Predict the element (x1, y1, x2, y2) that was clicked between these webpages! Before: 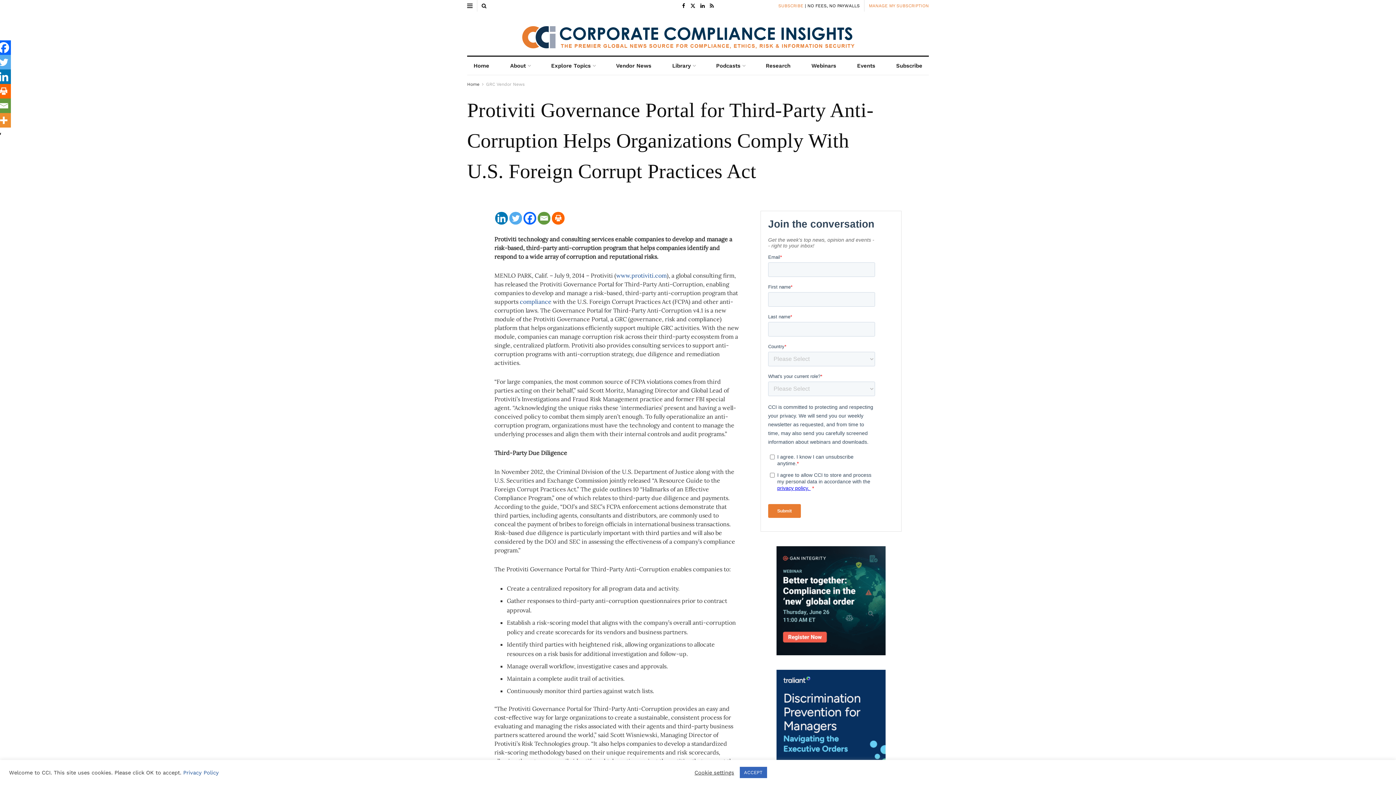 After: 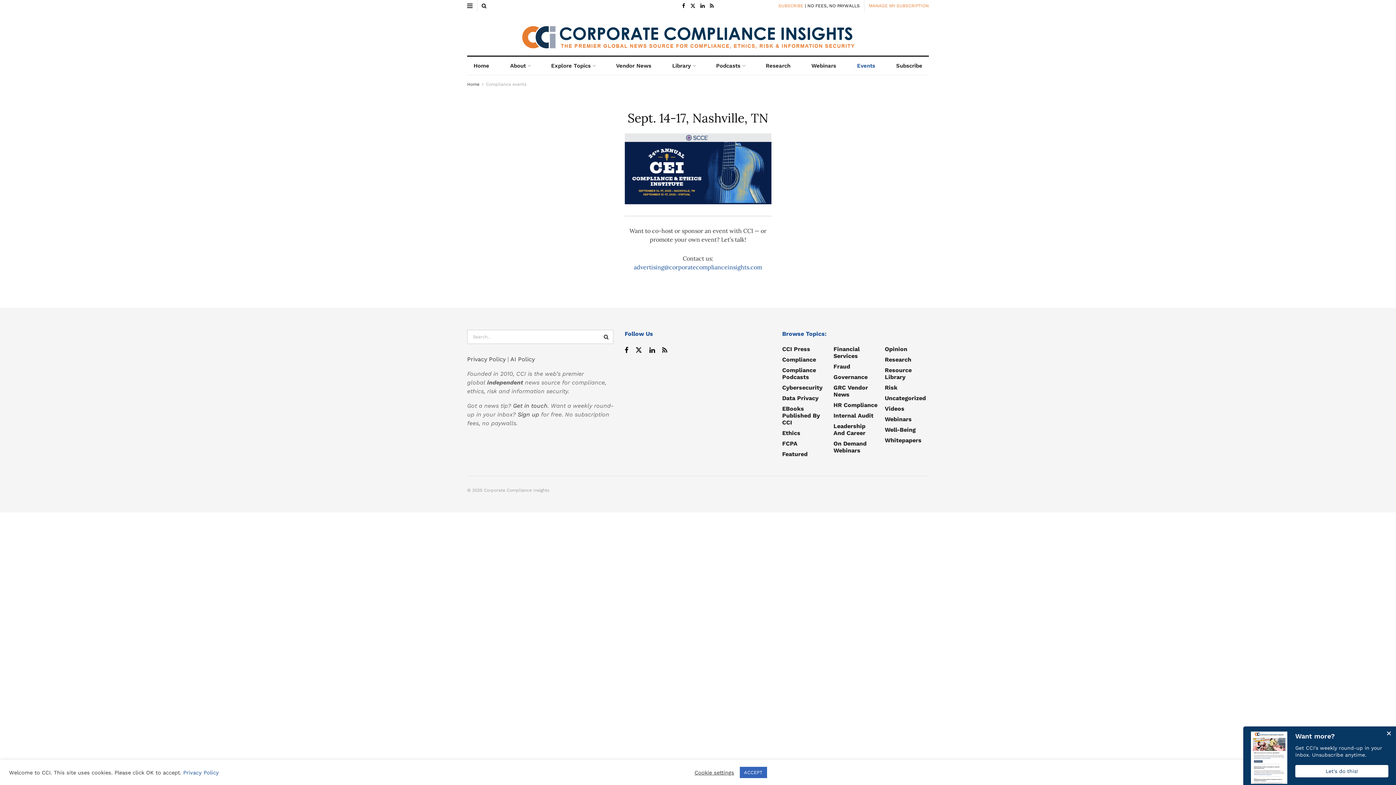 Action: label: Events bbox: (850, 56, 881, 74)